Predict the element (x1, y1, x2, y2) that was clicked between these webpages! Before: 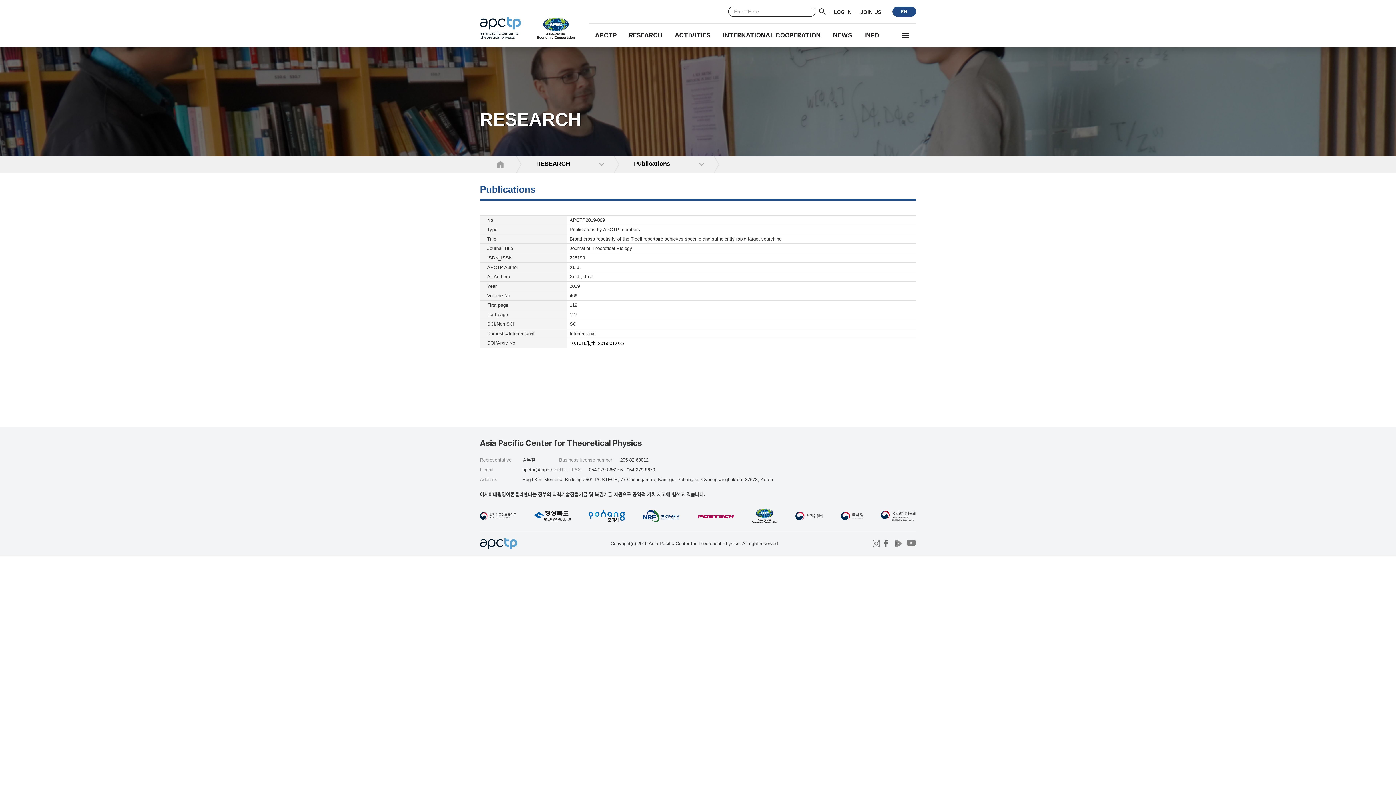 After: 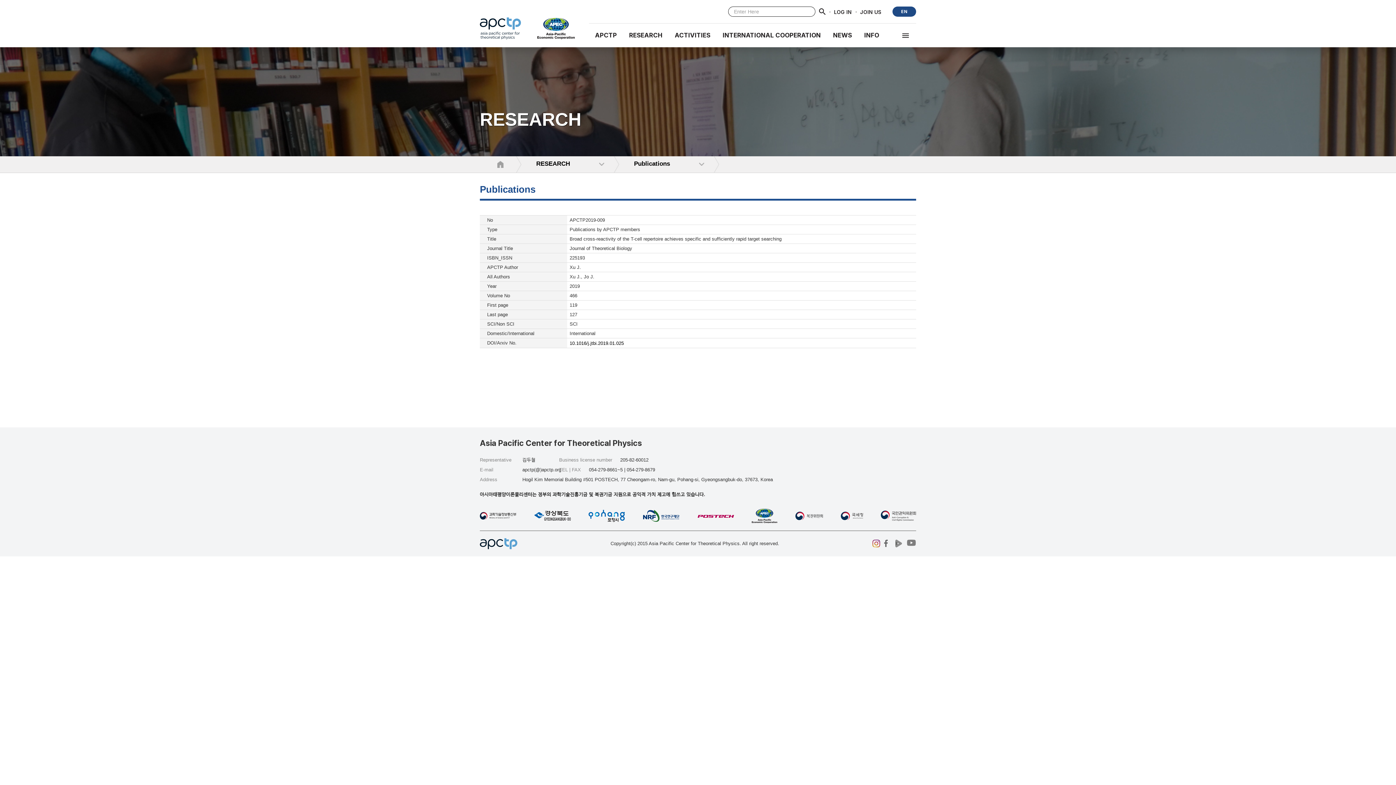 Action: bbox: (872, 540, 881, 547)